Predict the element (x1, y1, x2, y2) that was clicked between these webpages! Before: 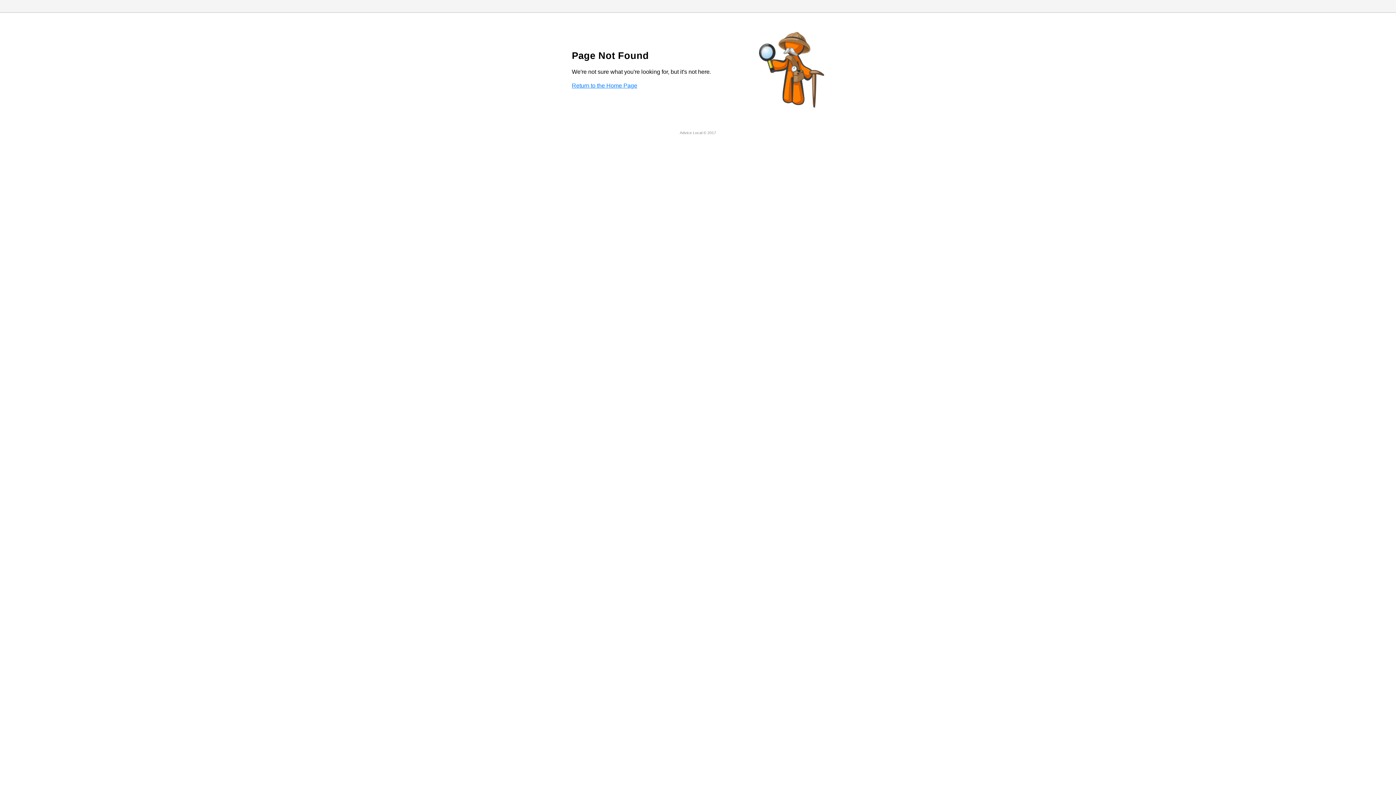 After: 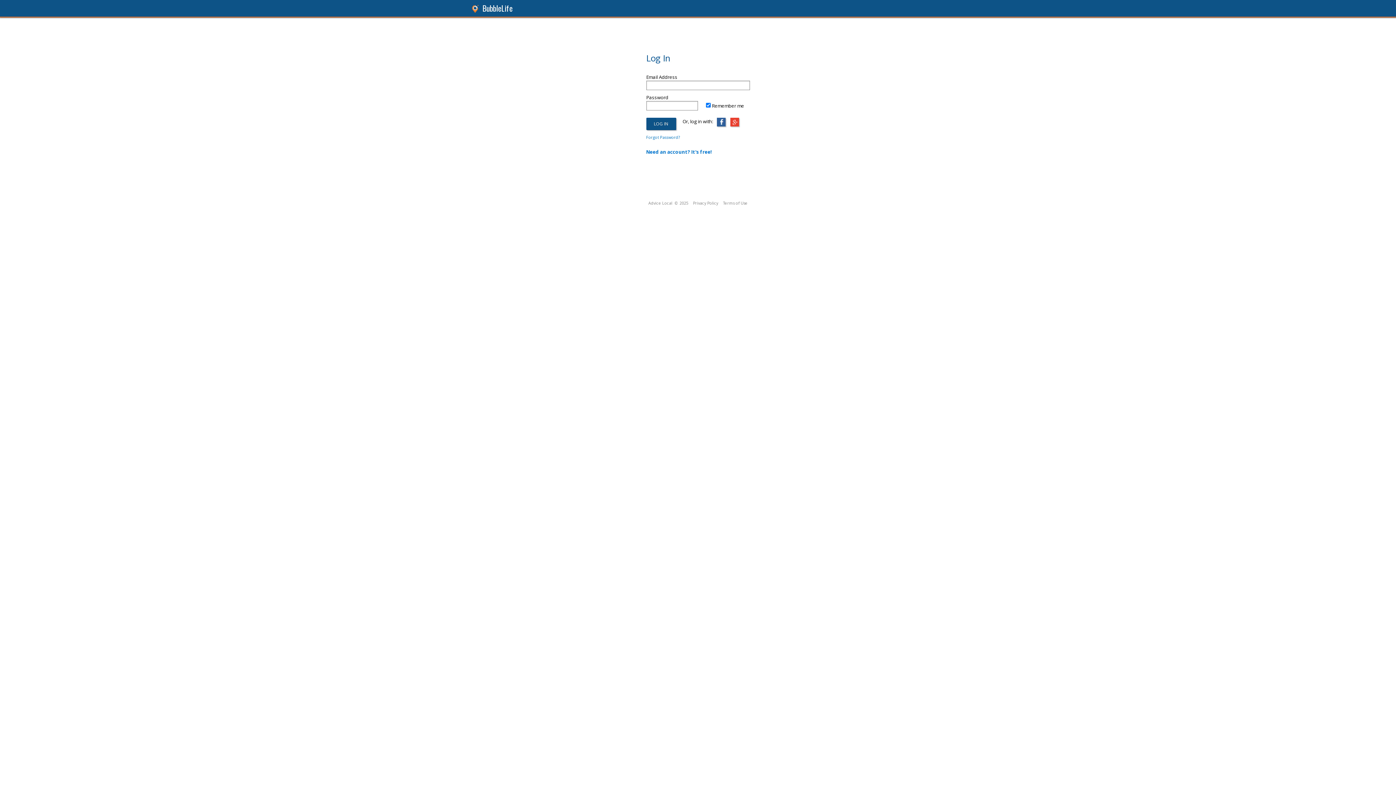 Action: label: Return to the Home Page bbox: (572, 82, 637, 88)